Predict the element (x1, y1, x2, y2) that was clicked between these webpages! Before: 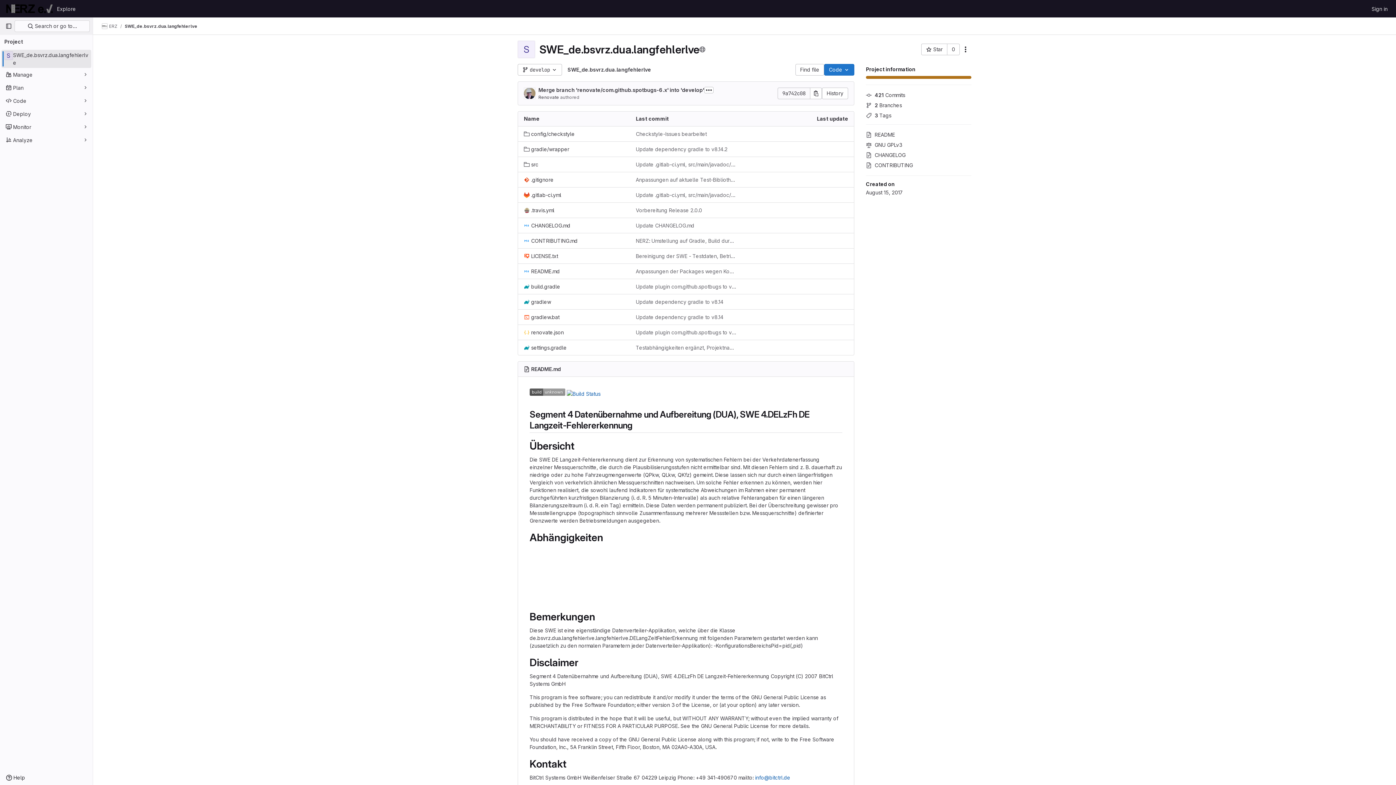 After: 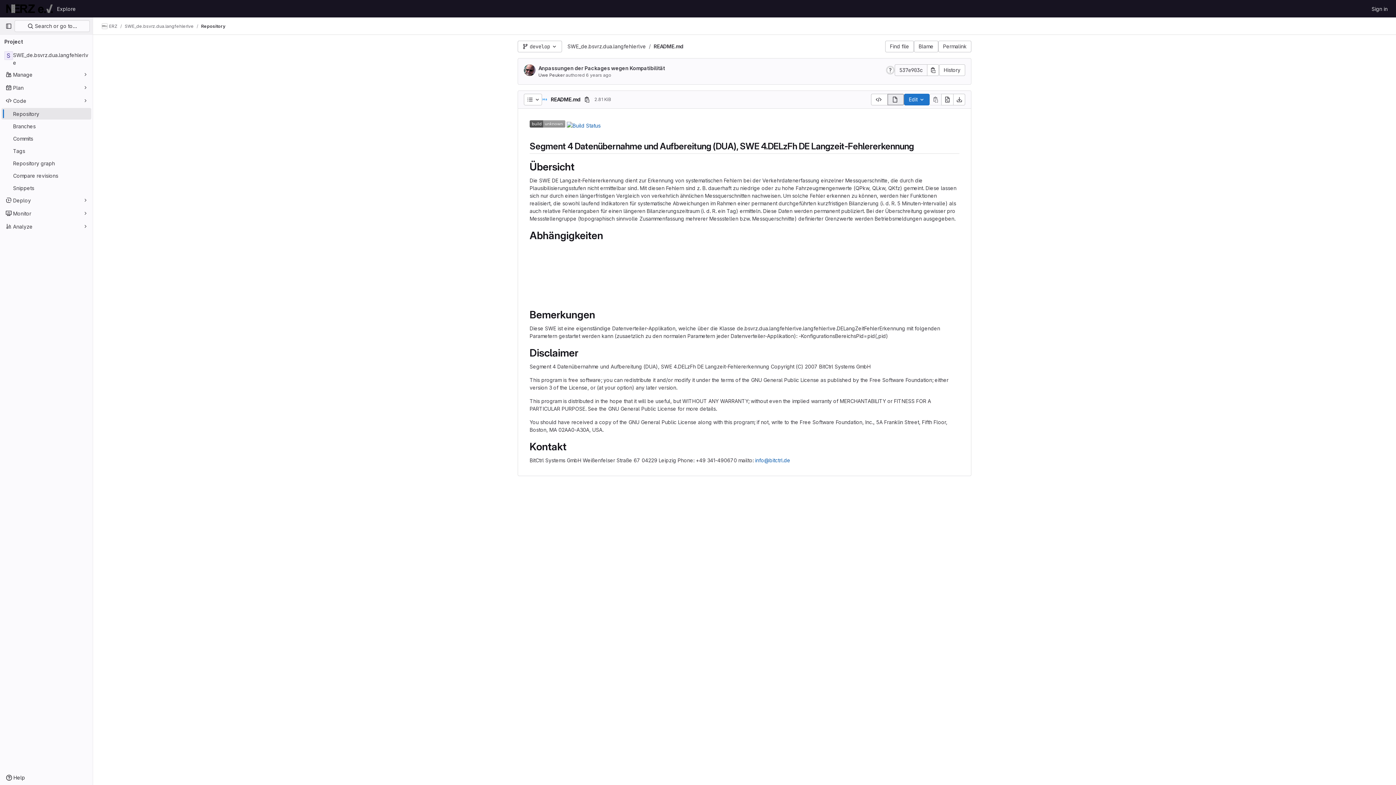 Action: bbox: (531, 366, 561, 372) label: README.md